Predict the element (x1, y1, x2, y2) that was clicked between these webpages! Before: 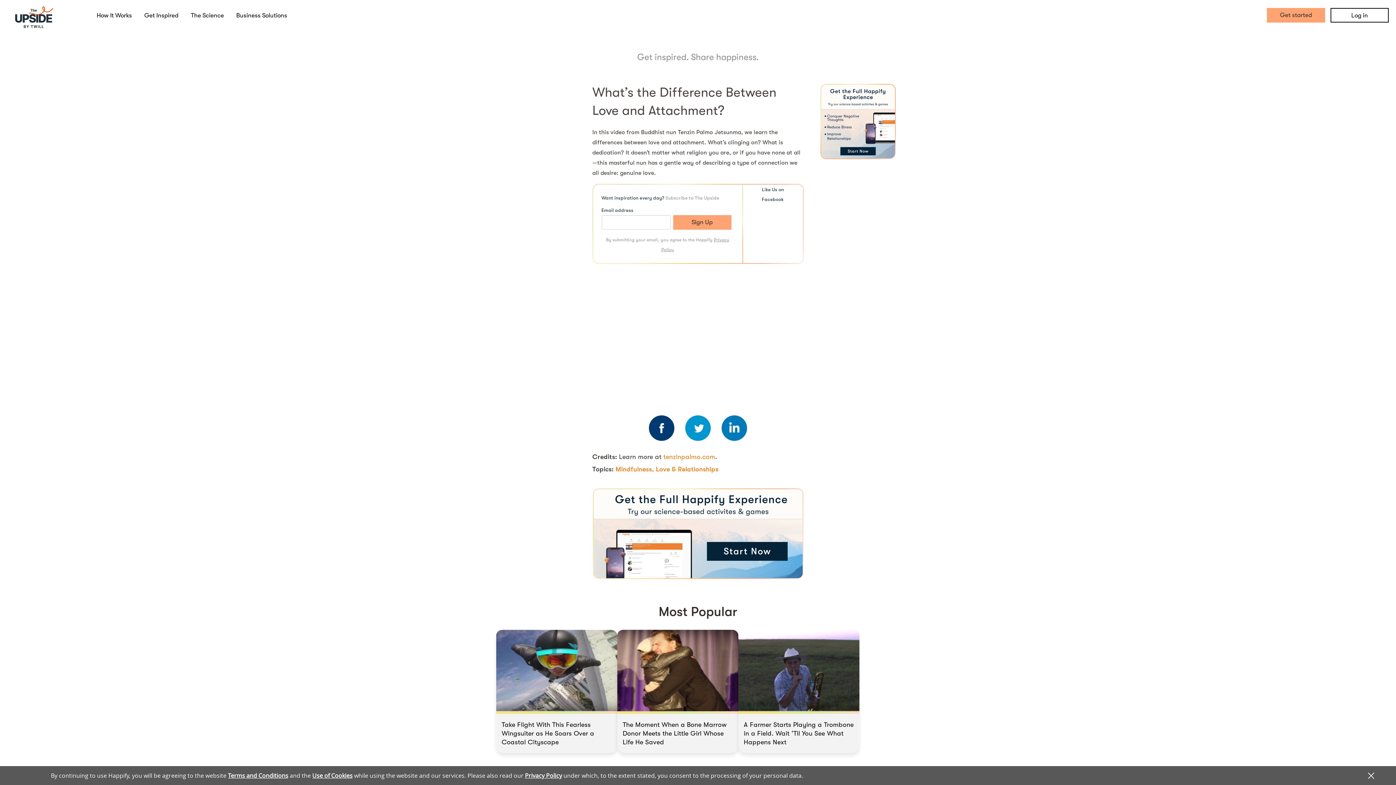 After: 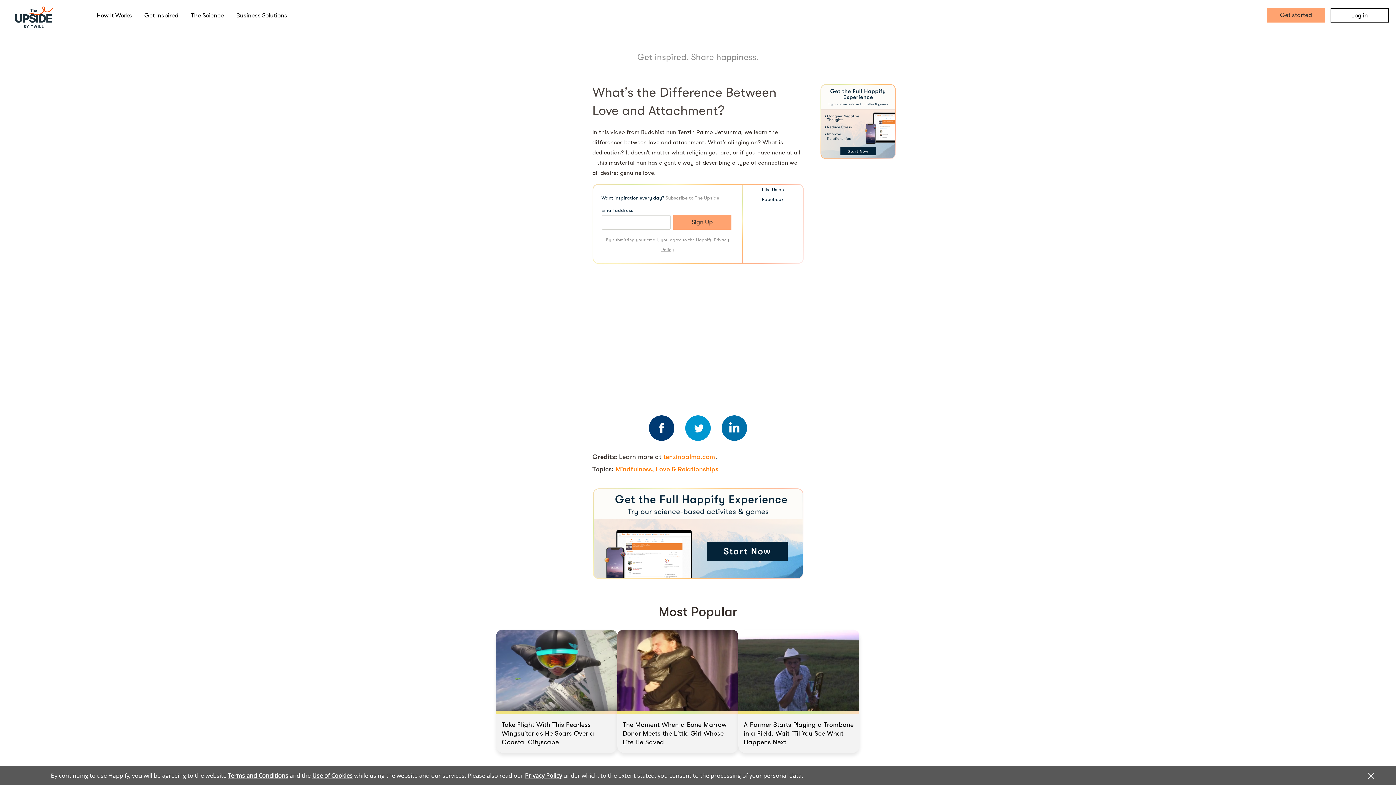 Action: bbox: (721, 415, 747, 441) label: share linkedin